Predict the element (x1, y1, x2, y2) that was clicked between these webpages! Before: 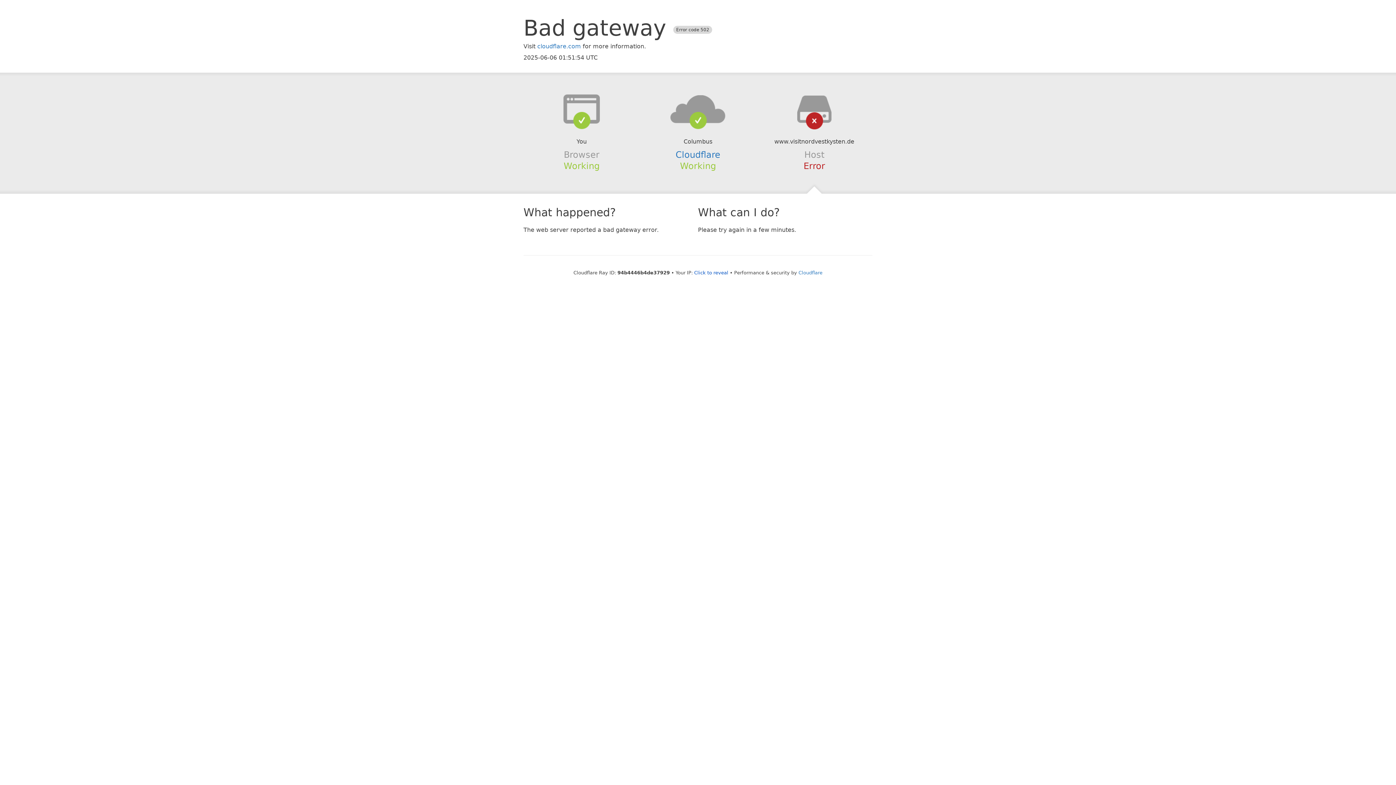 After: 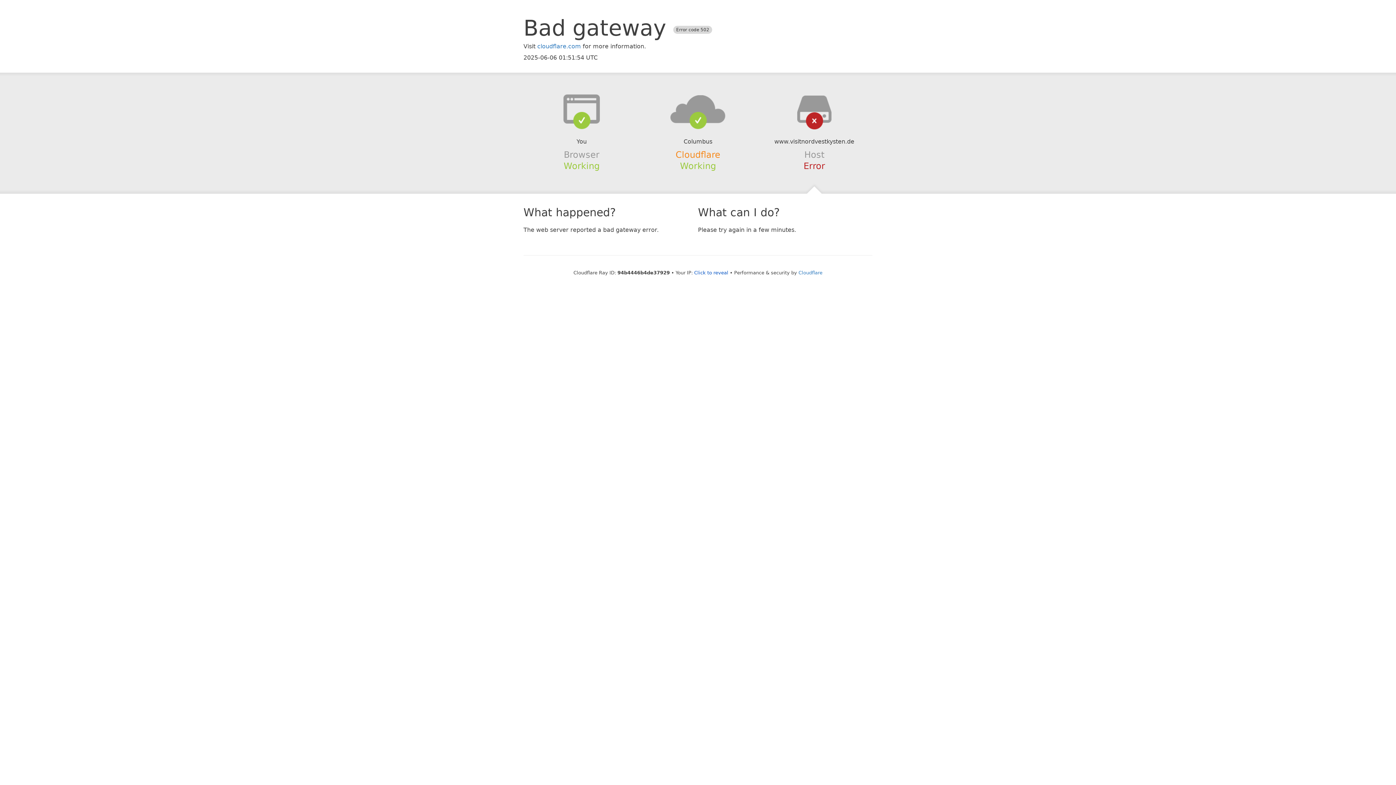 Action: bbox: (675, 149, 720, 159) label: Cloudflare